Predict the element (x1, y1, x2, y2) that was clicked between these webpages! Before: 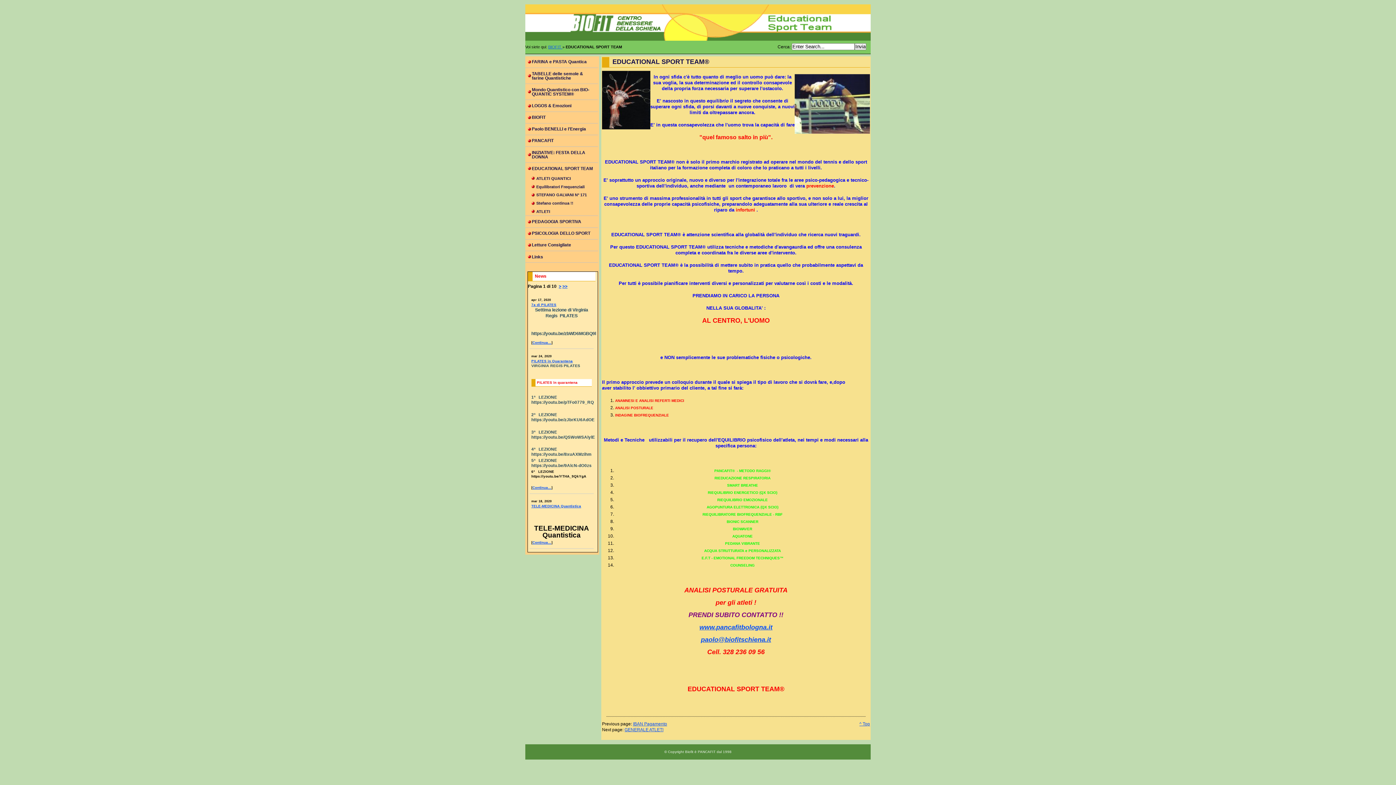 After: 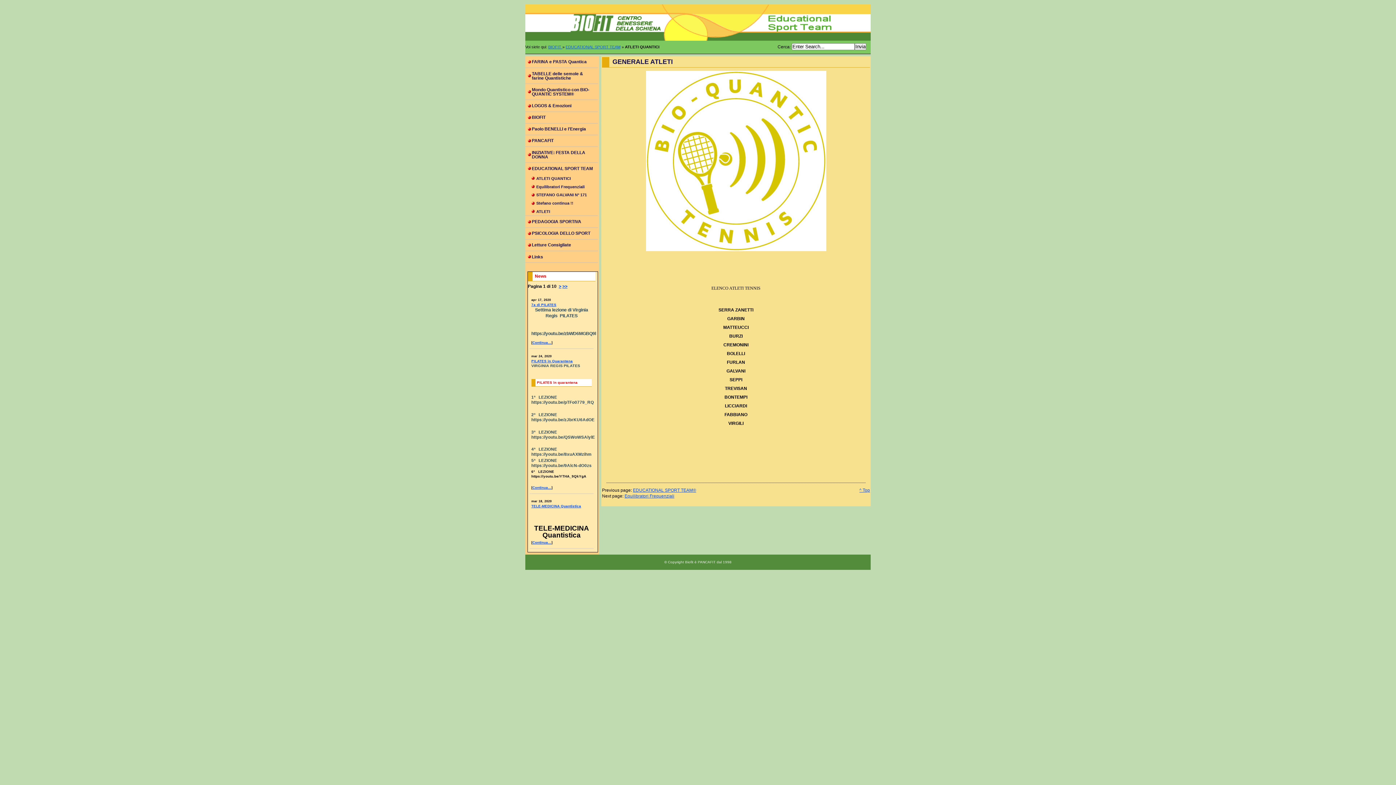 Action: bbox: (525, 174, 598, 182) label: 15.1:
ATLETI QUANTICI